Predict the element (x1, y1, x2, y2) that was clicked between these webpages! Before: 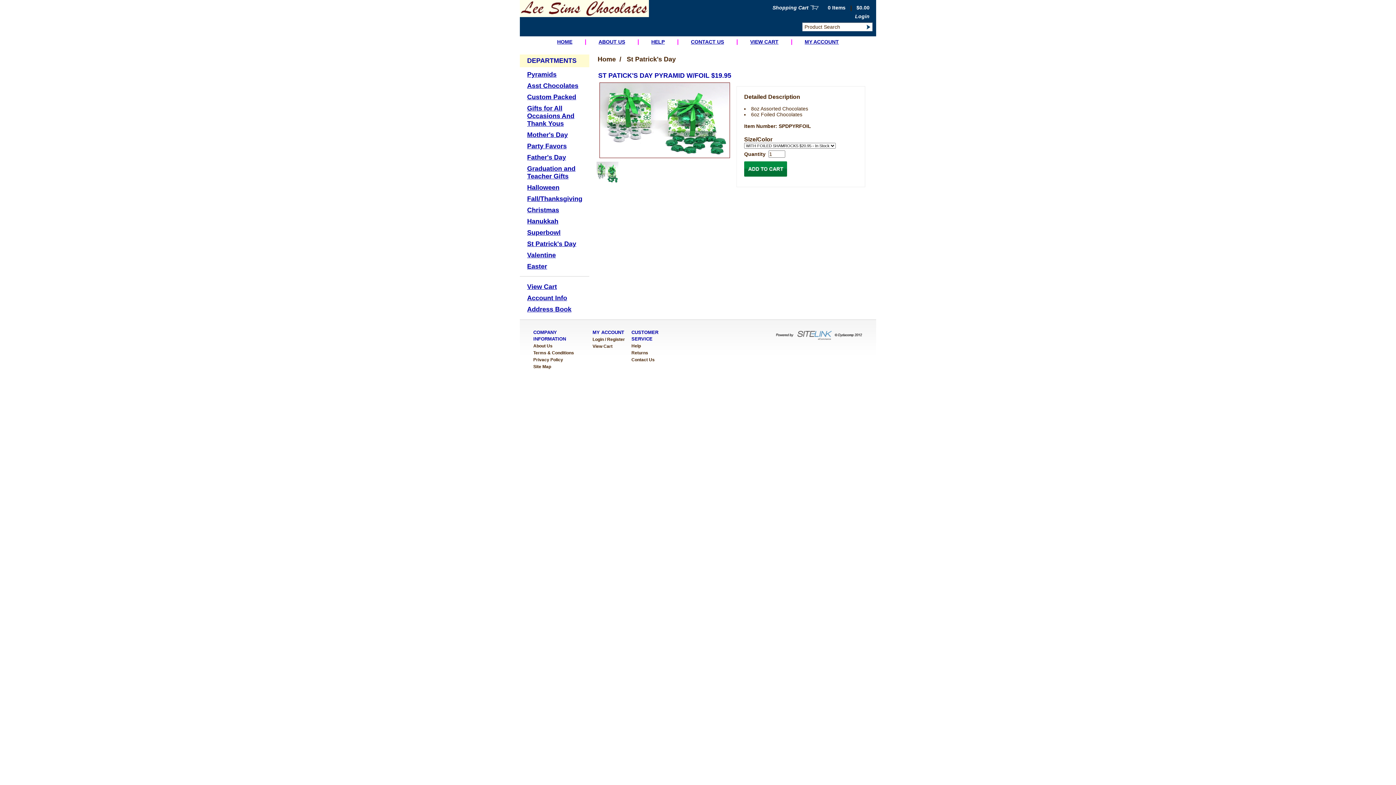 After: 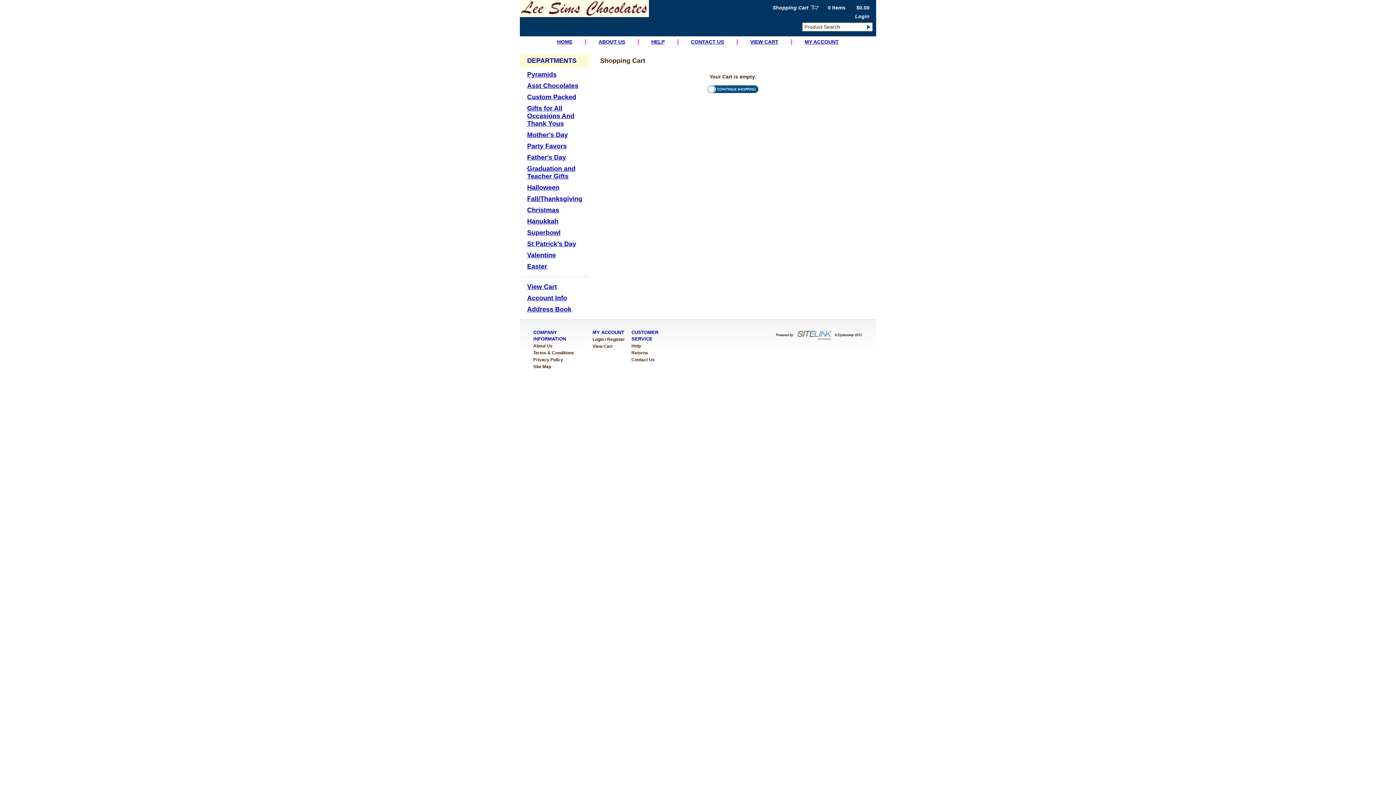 Action: bbox: (592, 344, 612, 349) label: View Cart